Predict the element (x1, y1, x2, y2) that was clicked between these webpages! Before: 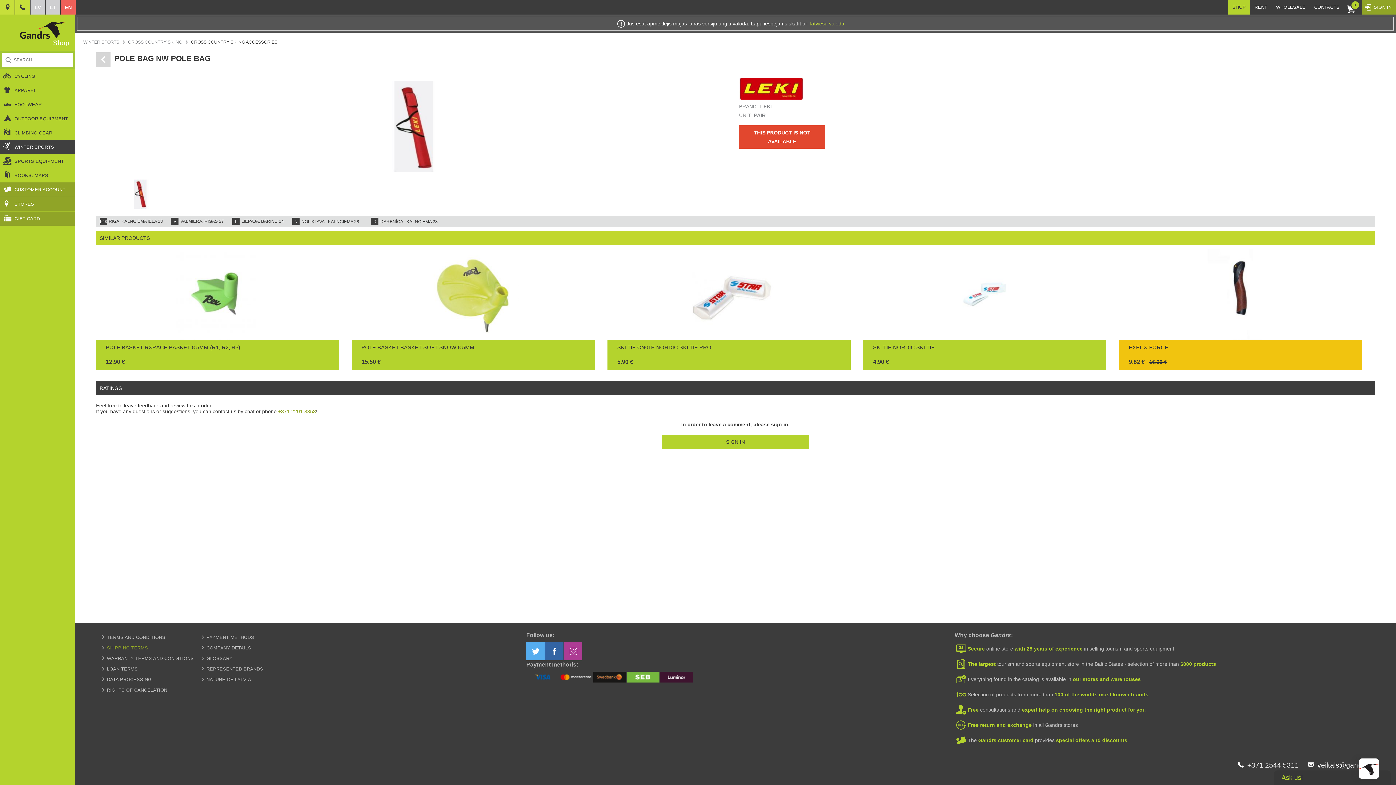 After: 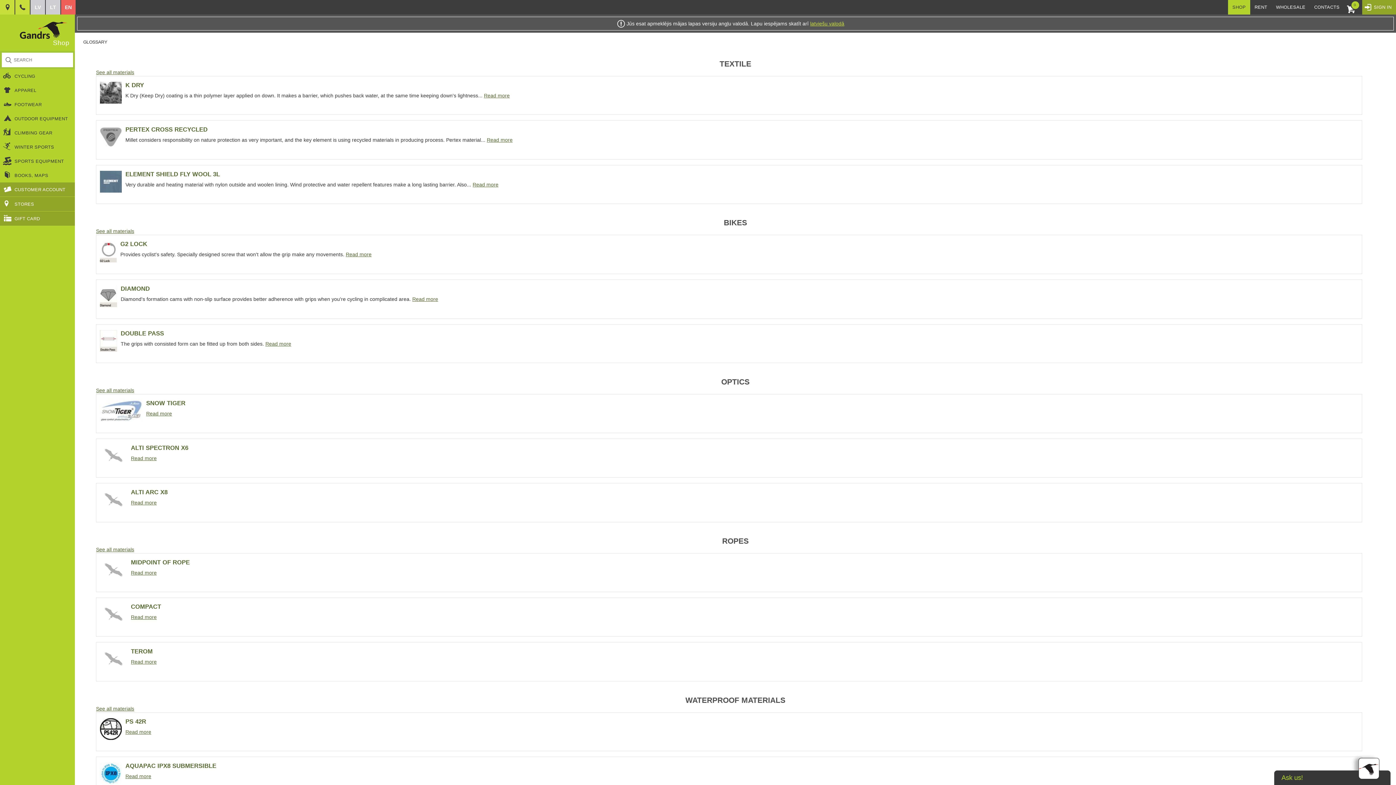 Action: label: GLOSSARY bbox: (201, 656, 232, 661)